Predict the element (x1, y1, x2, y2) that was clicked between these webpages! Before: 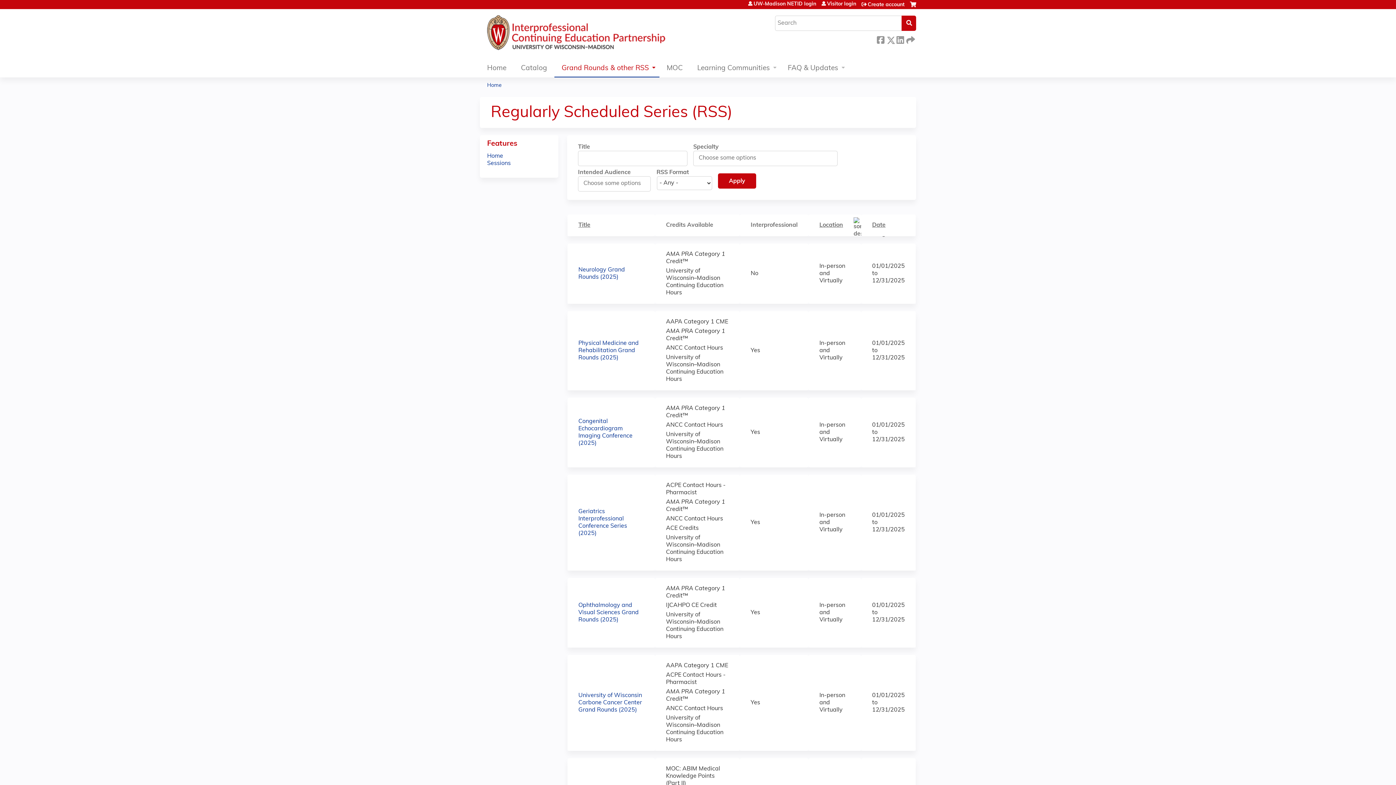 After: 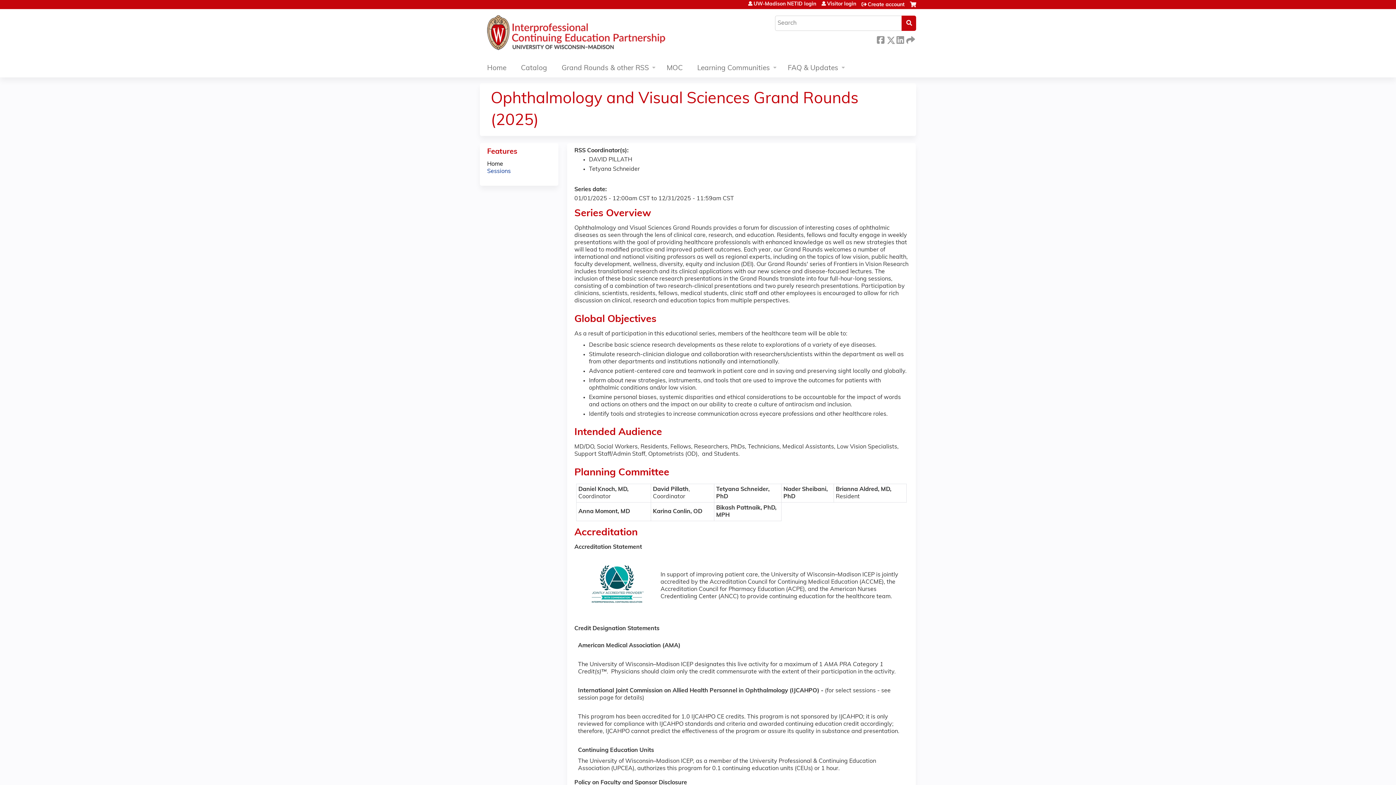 Action: bbox: (578, 602, 638, 623) label: Ophthalmology and Visual Sciences Grand Rounds (2025)